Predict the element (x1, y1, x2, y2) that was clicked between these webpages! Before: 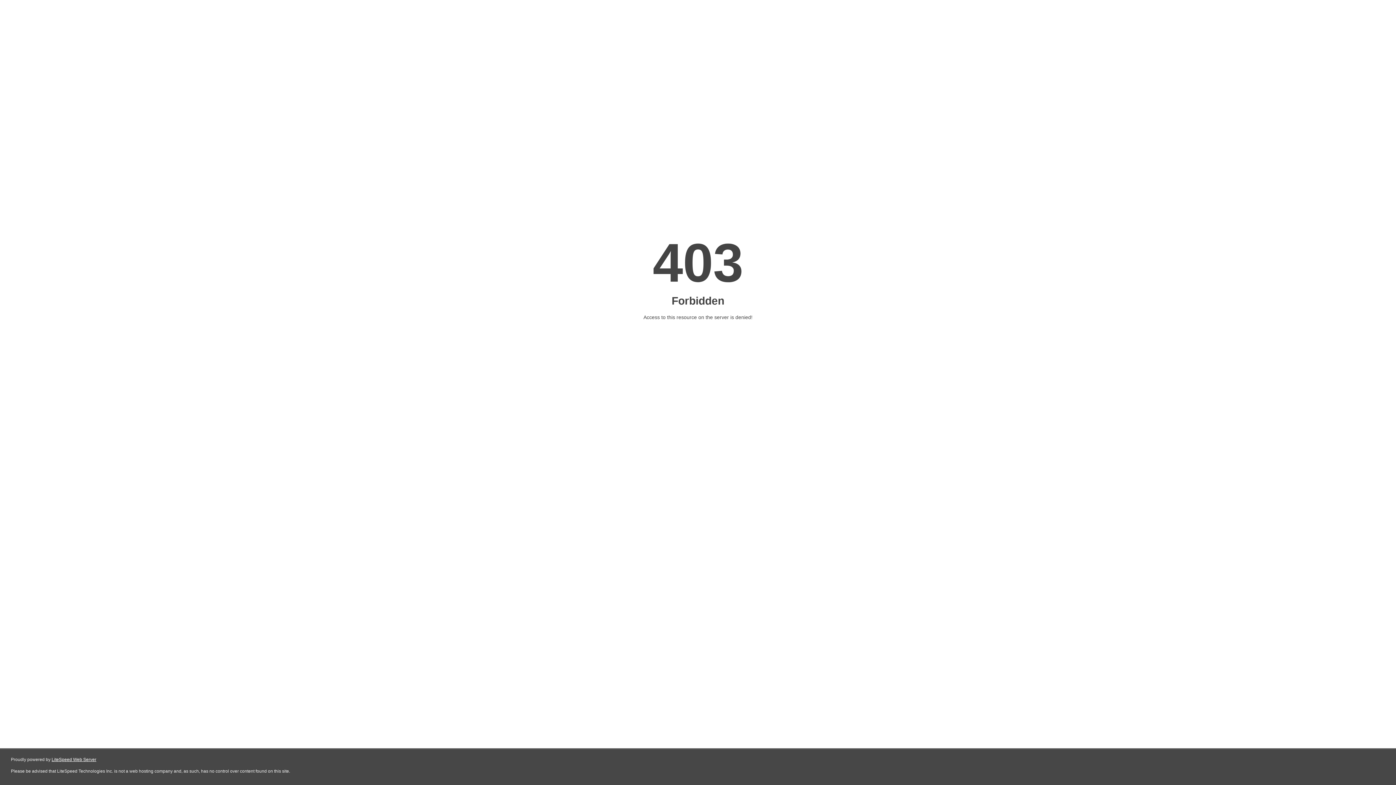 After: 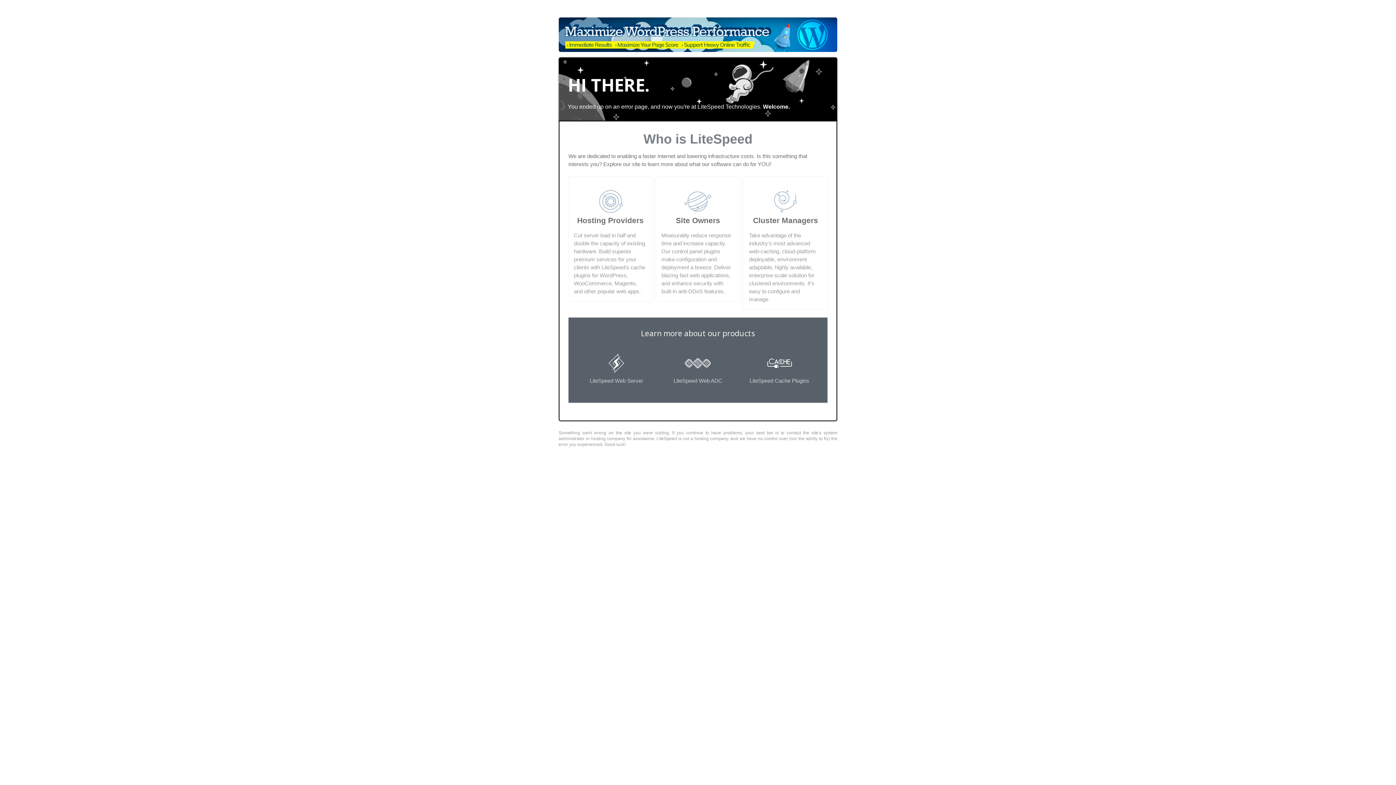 Action: label: LiteSpeed Web Server bbox: (51, 757, 96, 762)